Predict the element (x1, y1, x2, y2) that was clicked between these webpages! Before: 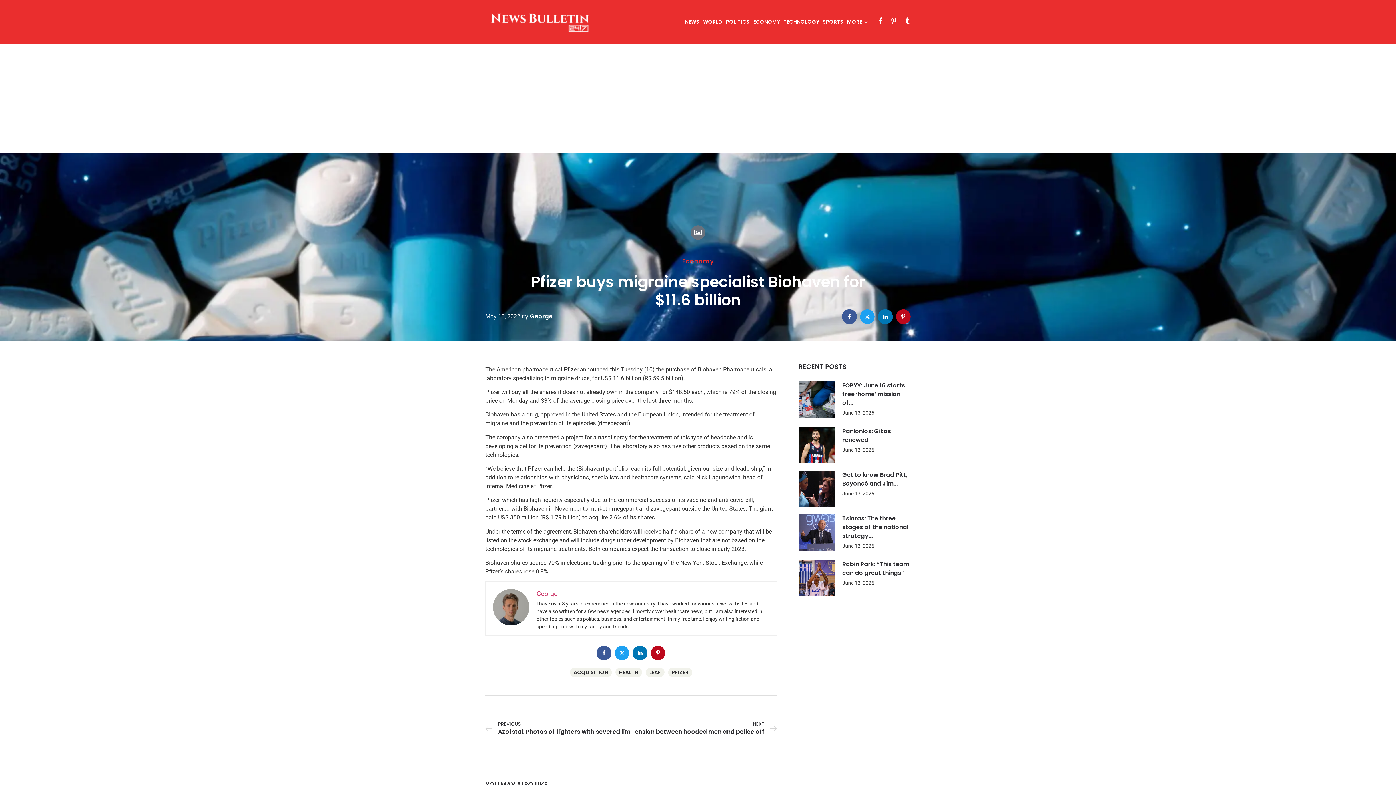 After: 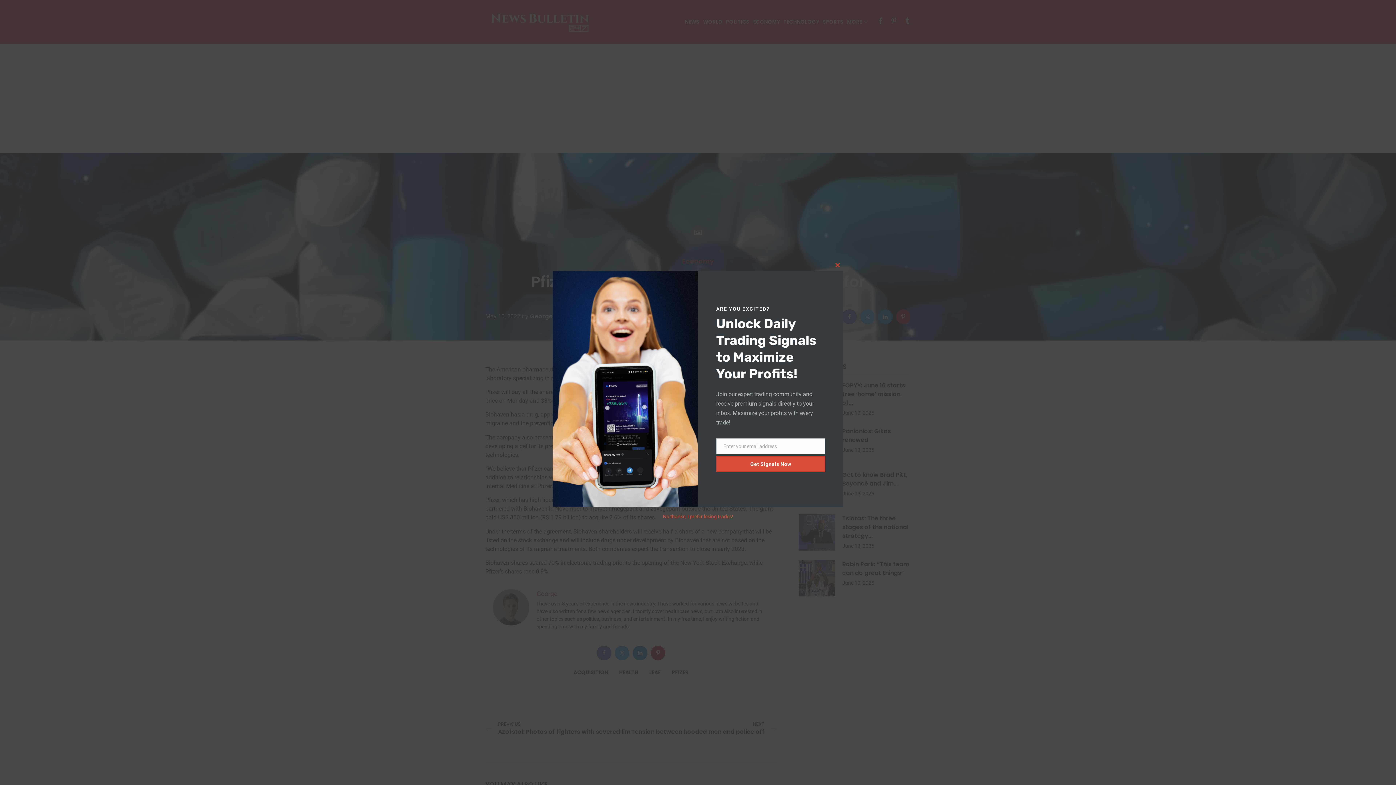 Action: label: MORE bbox: (847, 18, 868, 25)